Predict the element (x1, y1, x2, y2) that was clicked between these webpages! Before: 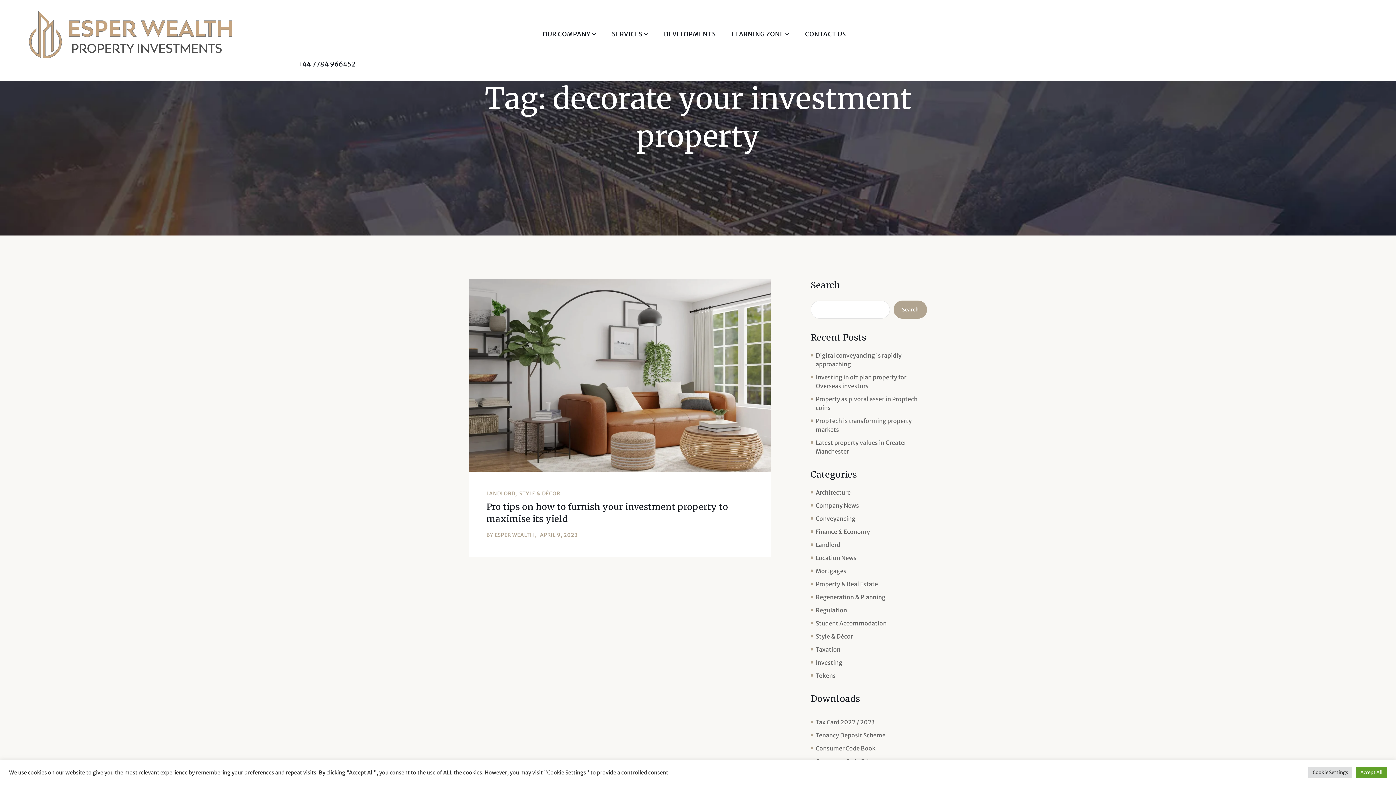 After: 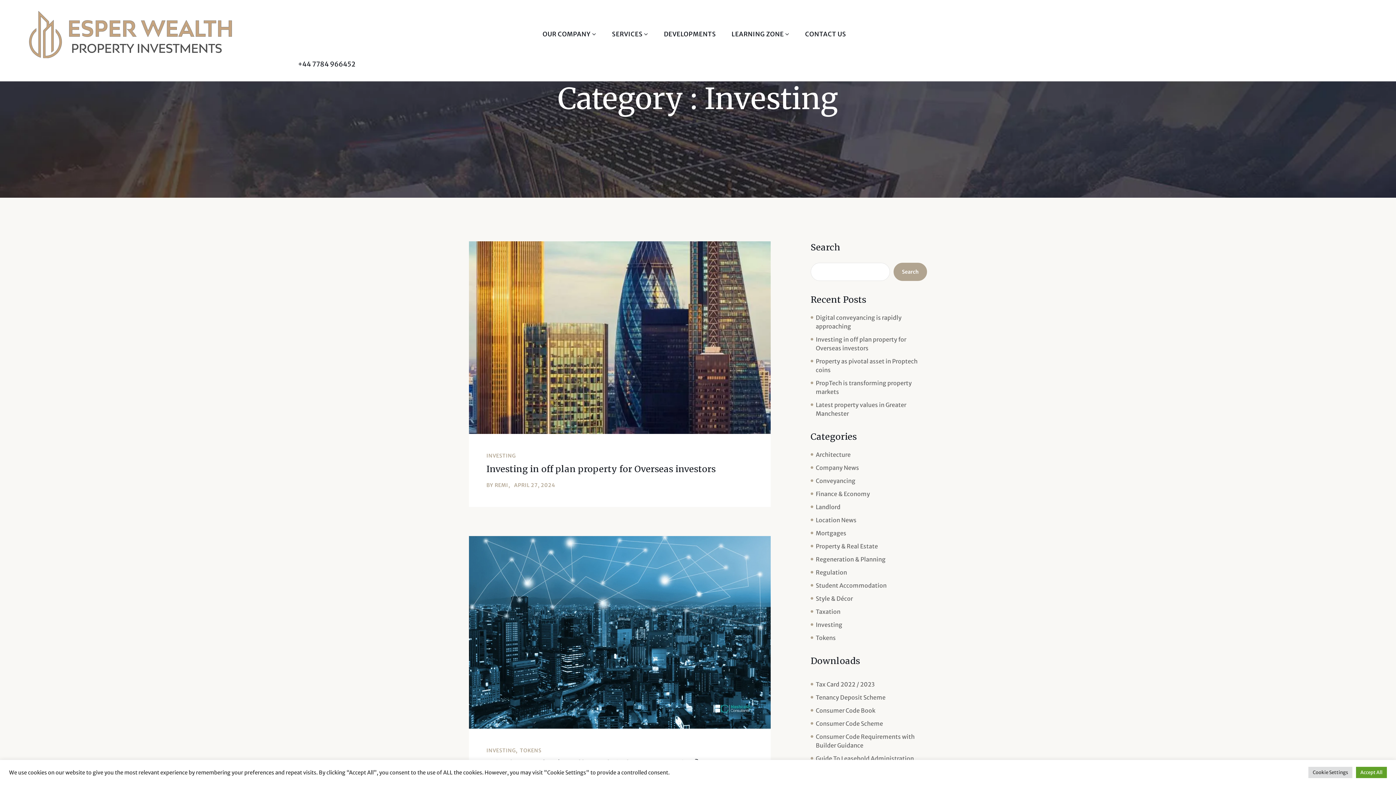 Action: label: Investing bbox: (816, 658, 842, 667)